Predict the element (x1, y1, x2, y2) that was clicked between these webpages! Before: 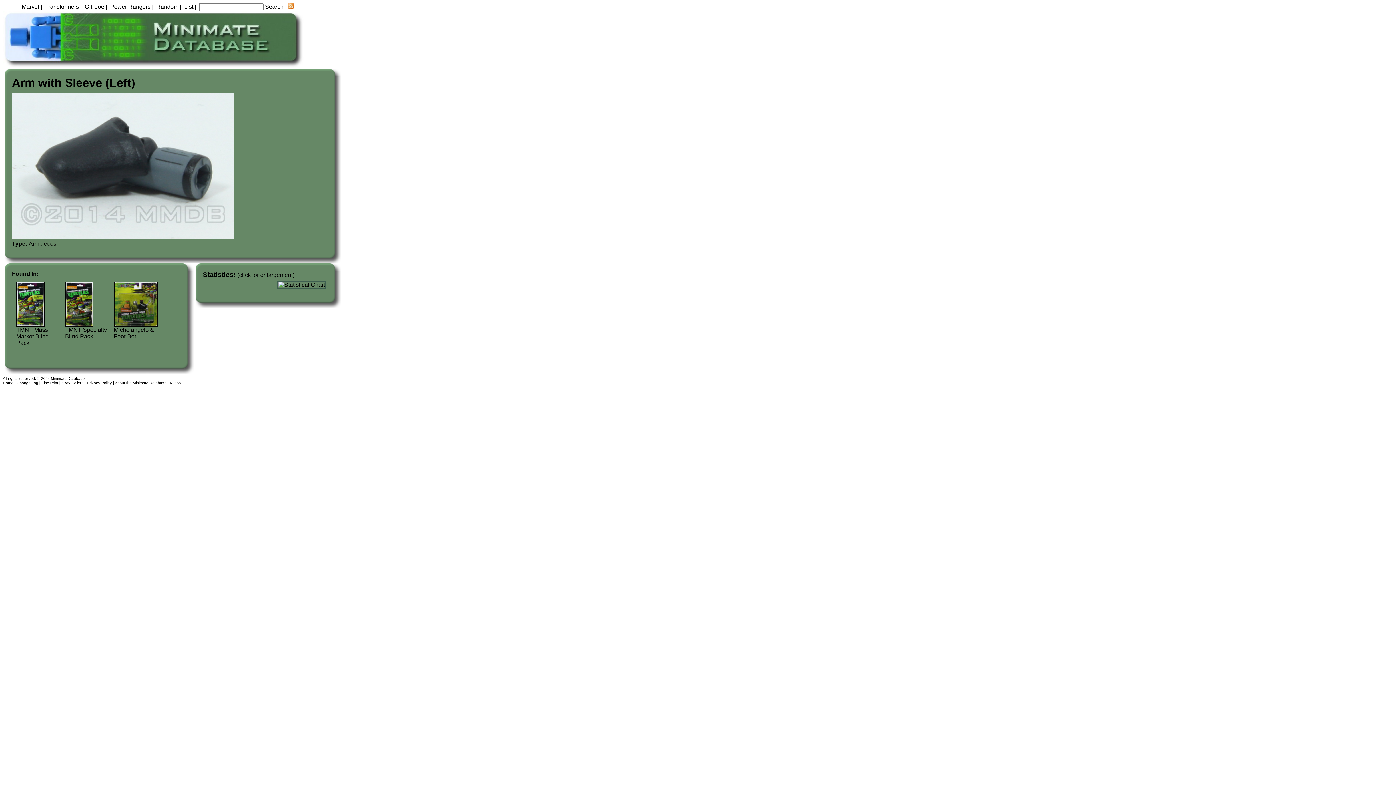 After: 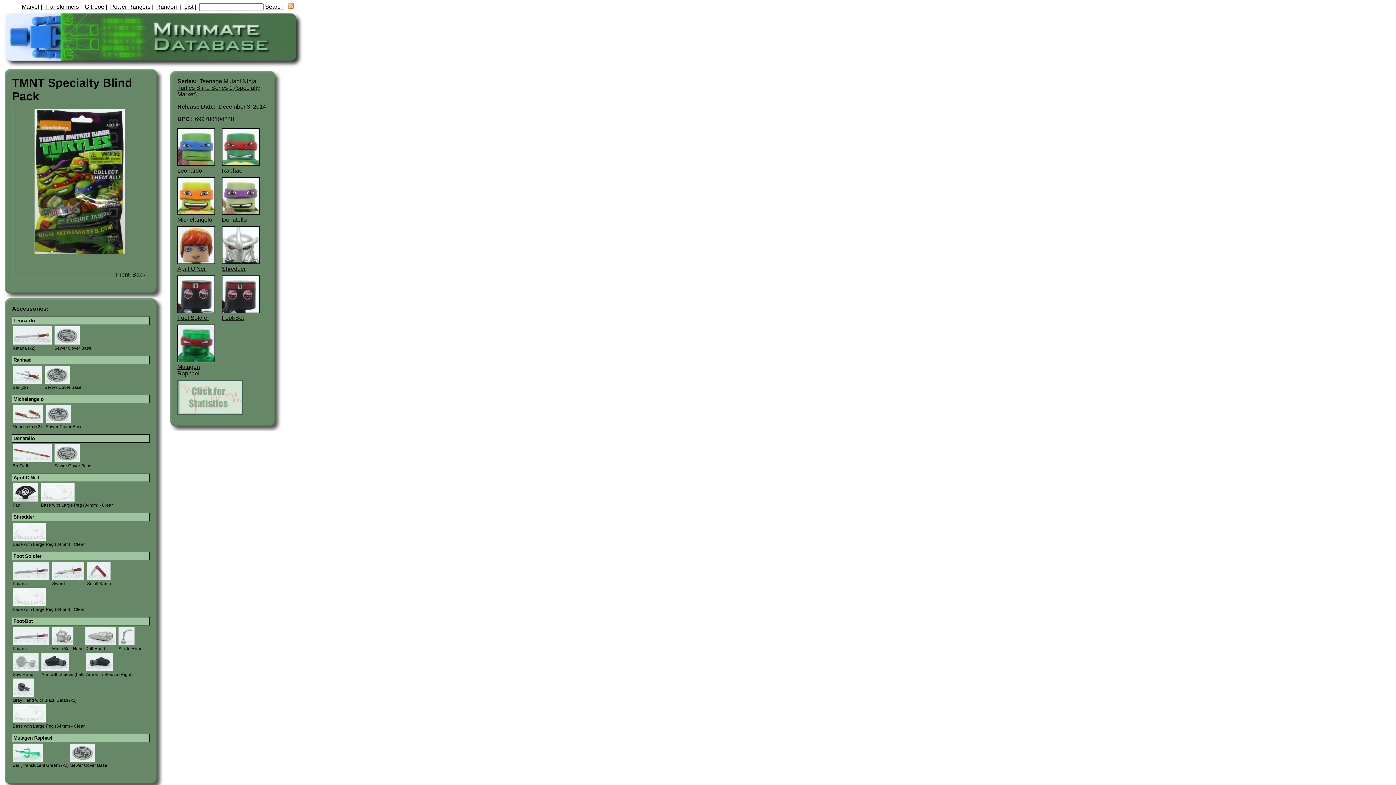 Action: bbox: (65, 321, 93, 328)